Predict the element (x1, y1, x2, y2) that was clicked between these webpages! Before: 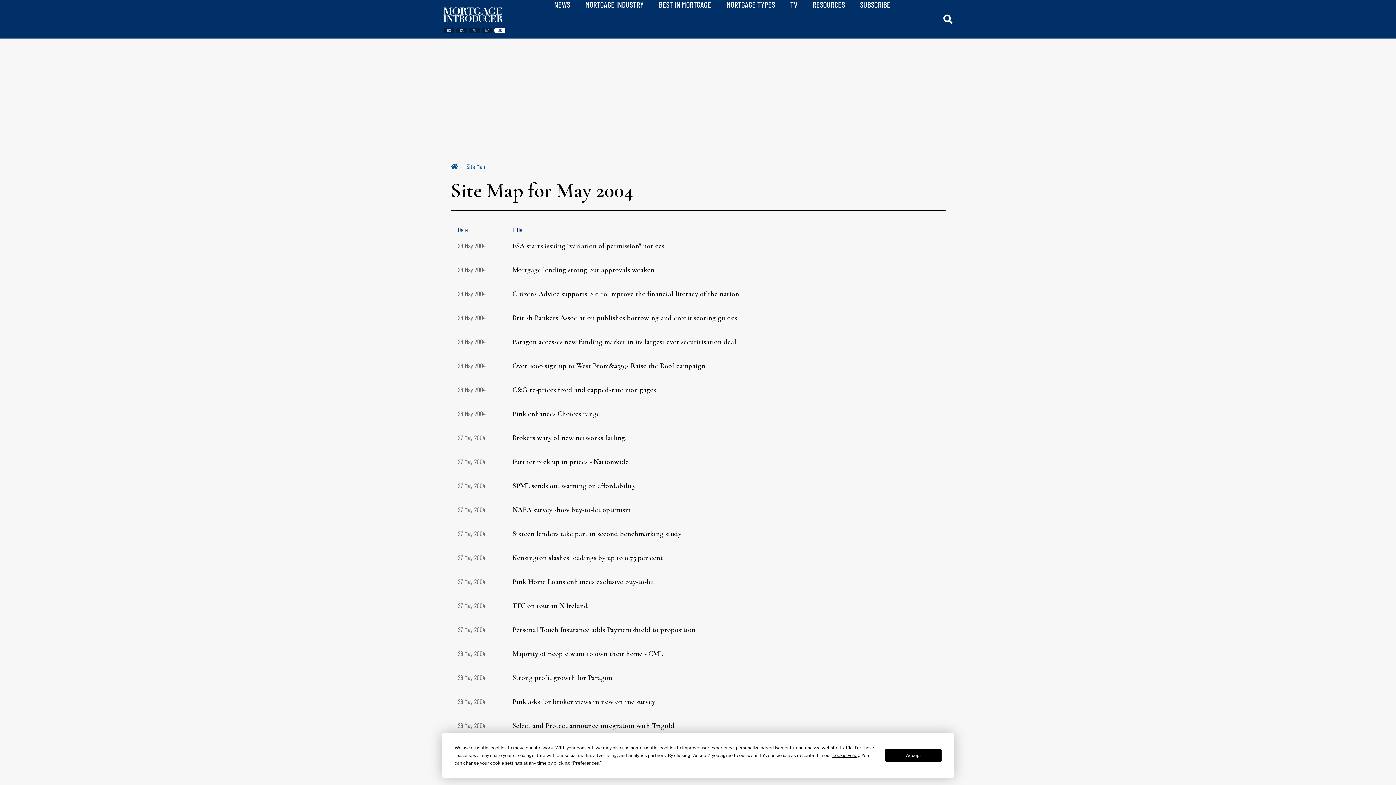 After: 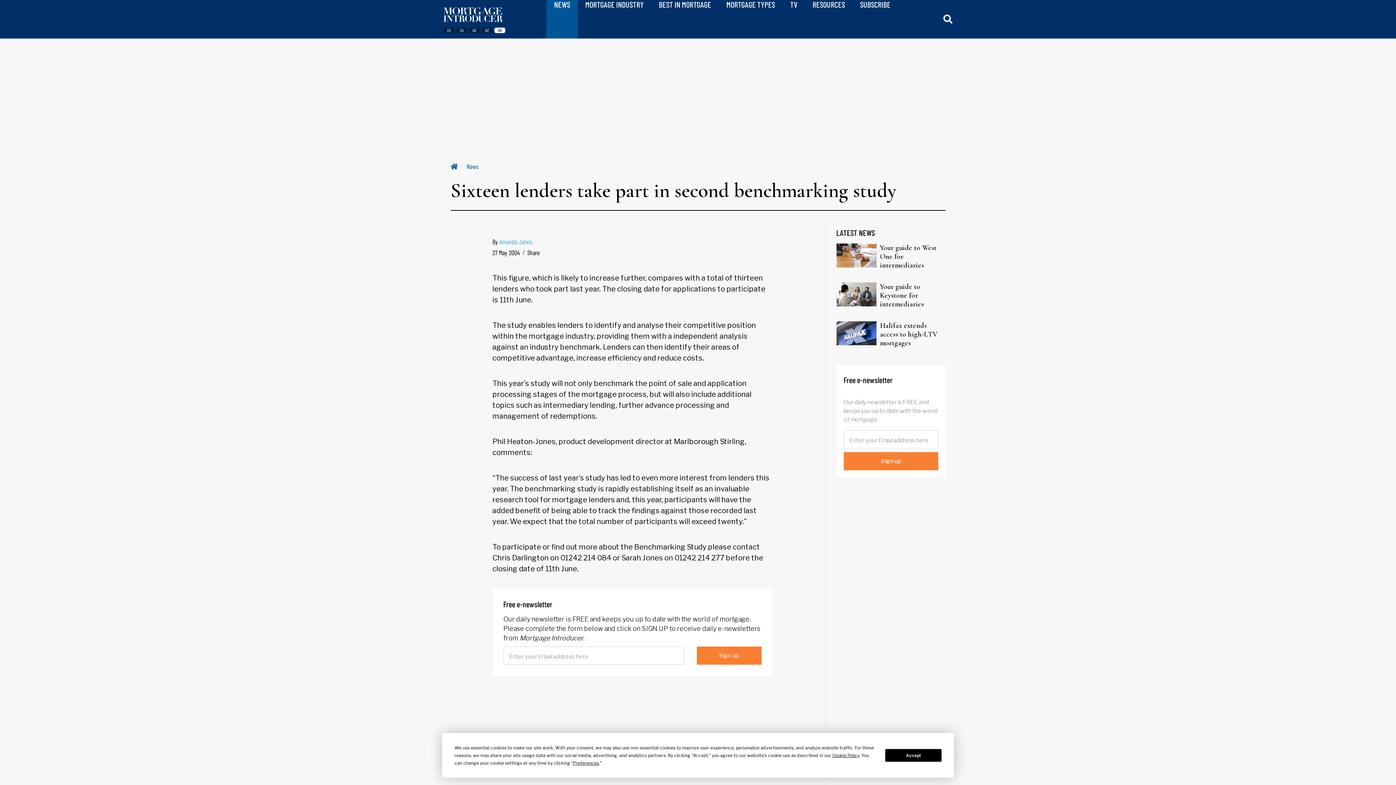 Action: bbox: (512, 529, 681, 538) label: Sixteen lenders take part in second benchmarking study